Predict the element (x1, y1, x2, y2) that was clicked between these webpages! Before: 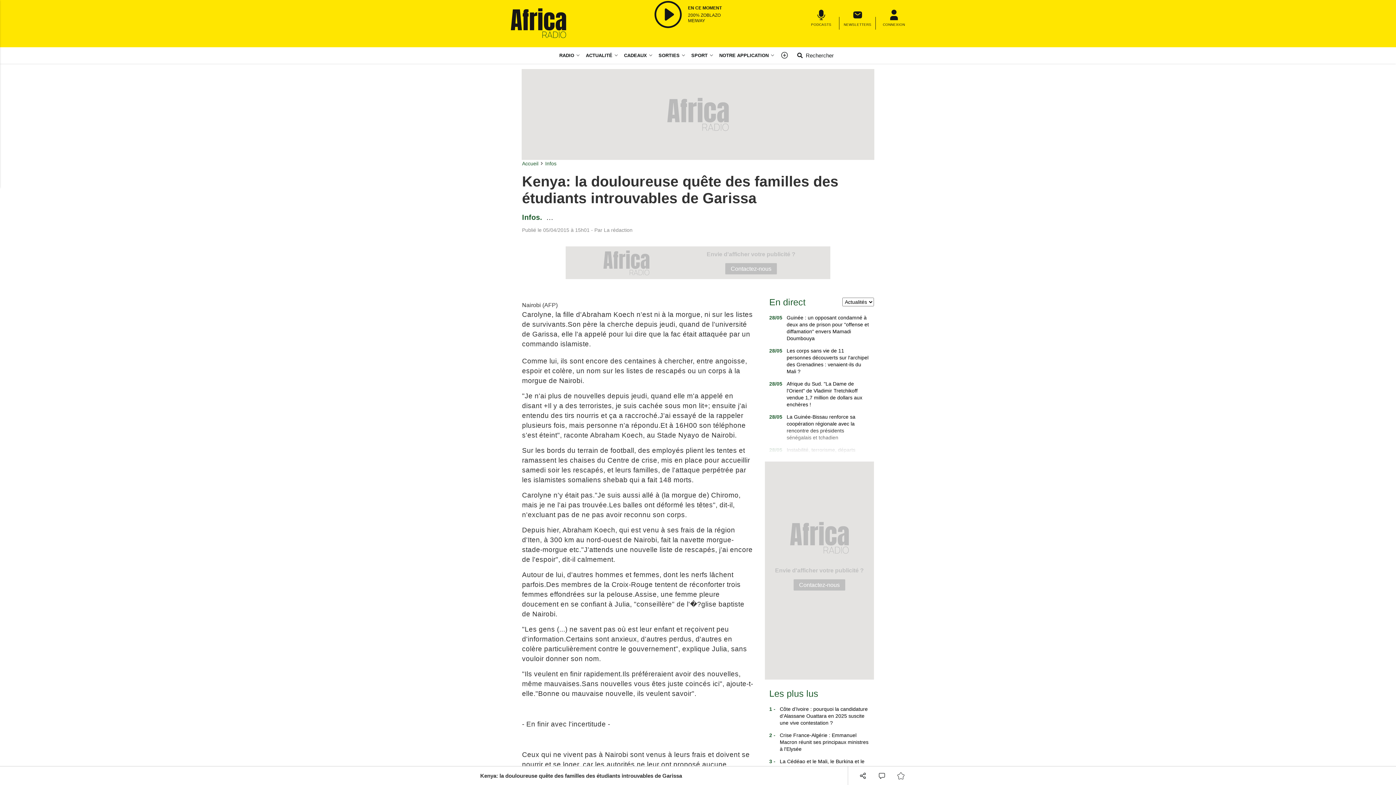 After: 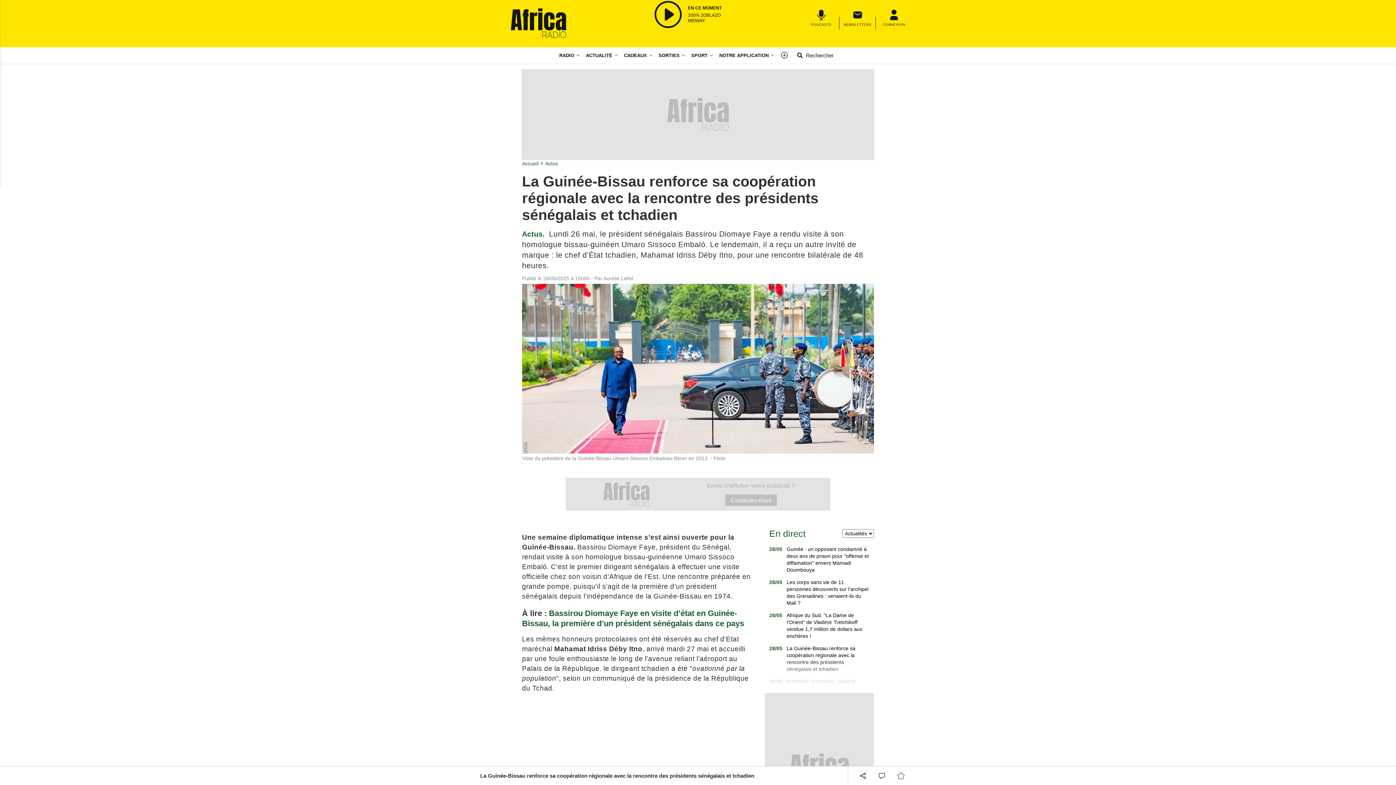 Action: label: La Guinée-Bissau renforce sa coopération régionale avec la rencontre des présidents sénégalais et tchadien bbox: (786, 413, 869, 441)